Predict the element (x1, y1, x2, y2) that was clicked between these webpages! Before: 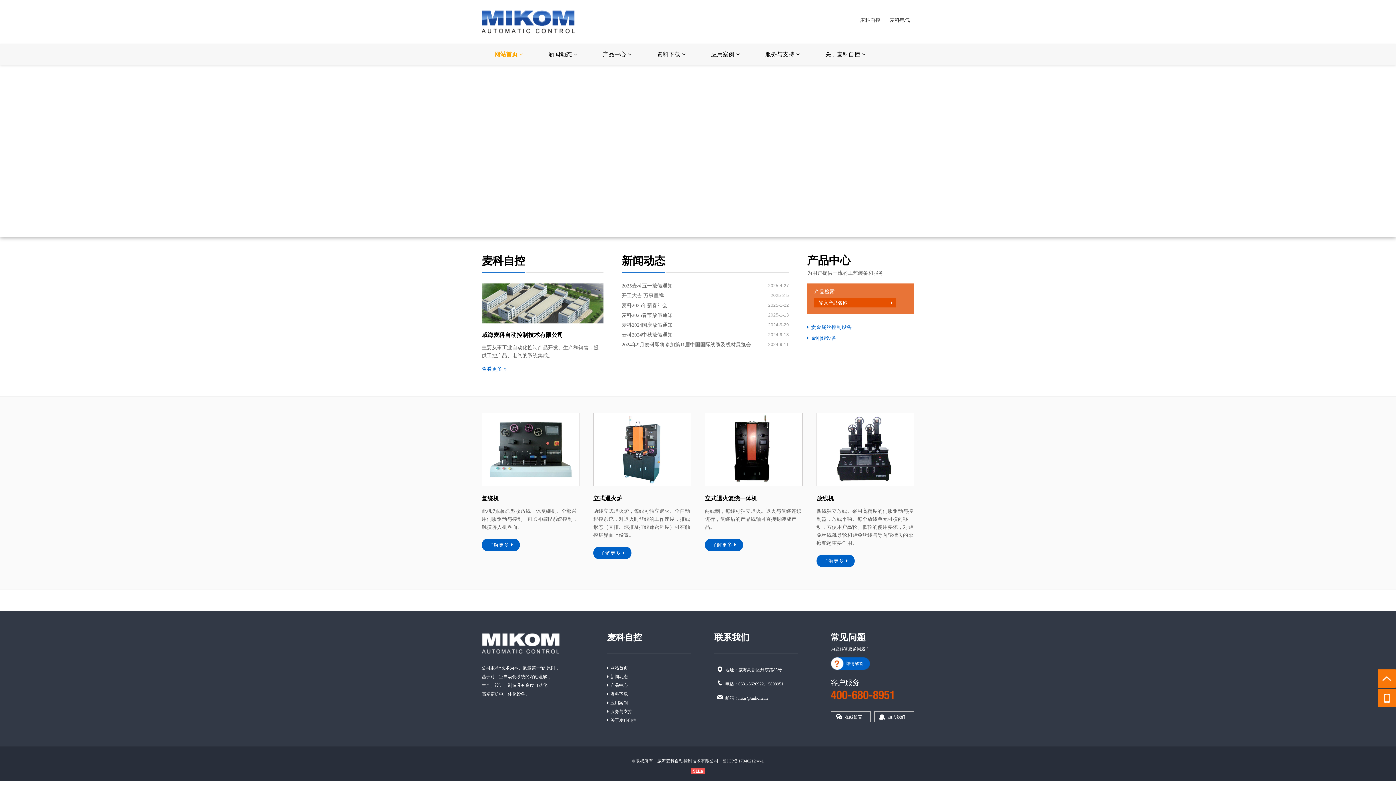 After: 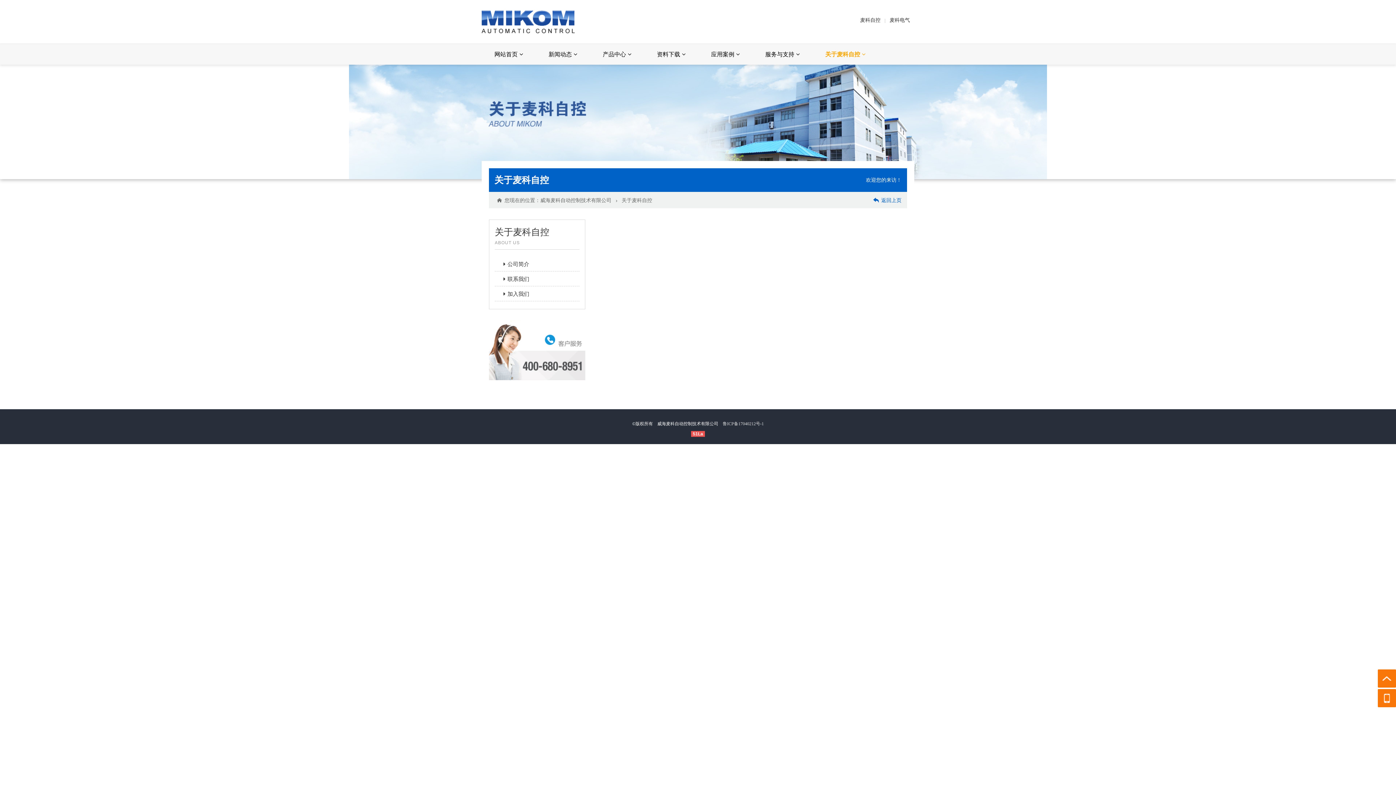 Action: bbox: (607, 716, 643, 725) label: 关于麦科自控